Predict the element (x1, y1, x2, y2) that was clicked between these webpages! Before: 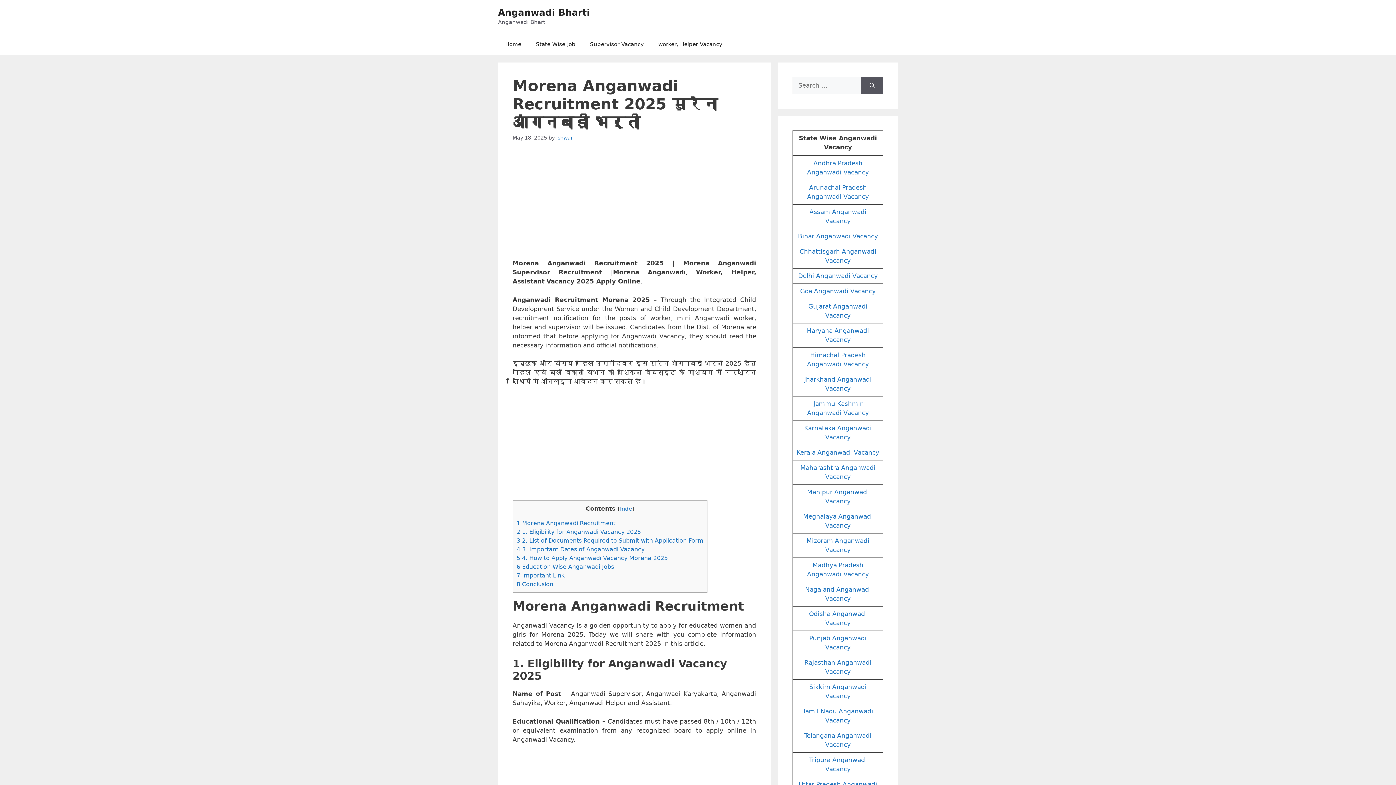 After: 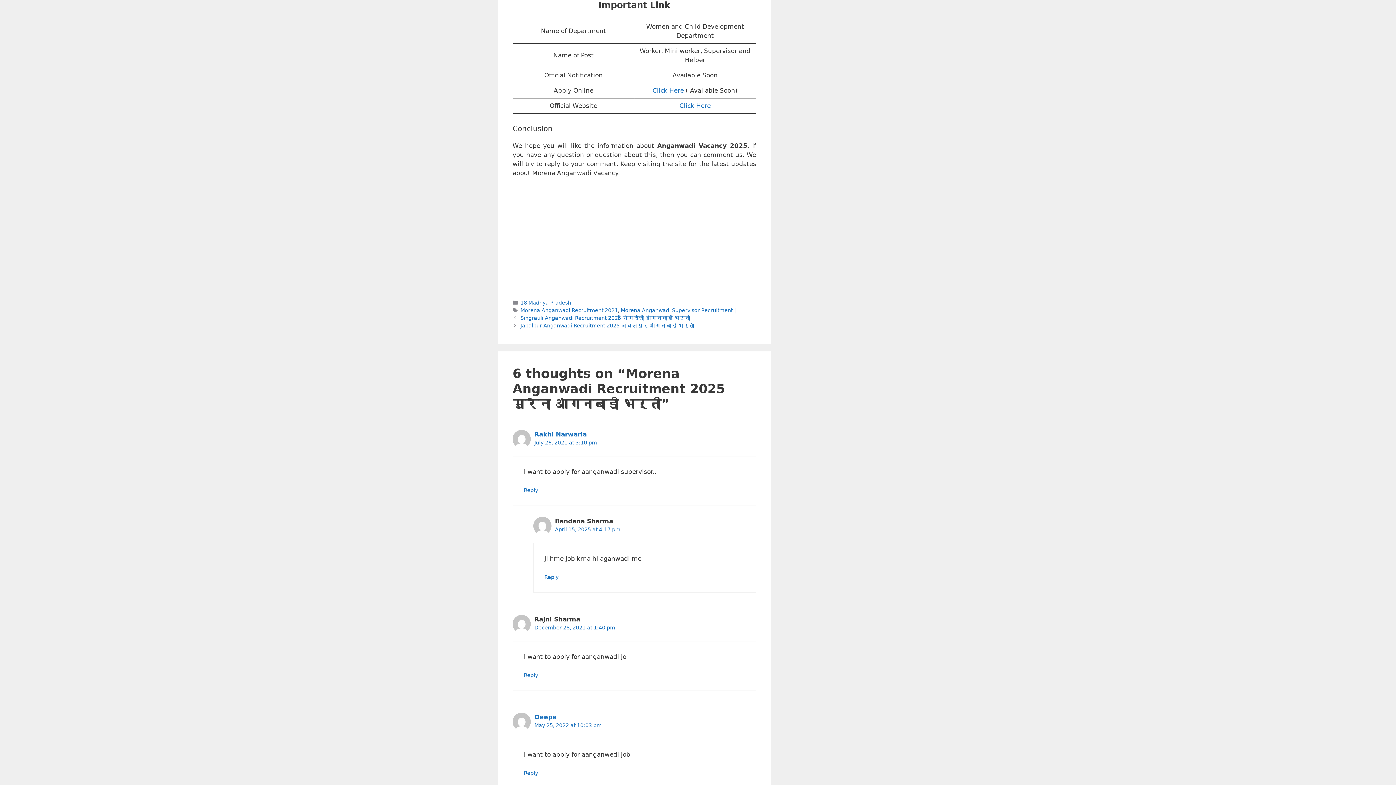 Action: bbox: (516, 572, 564, 579) label: 7 Important Link